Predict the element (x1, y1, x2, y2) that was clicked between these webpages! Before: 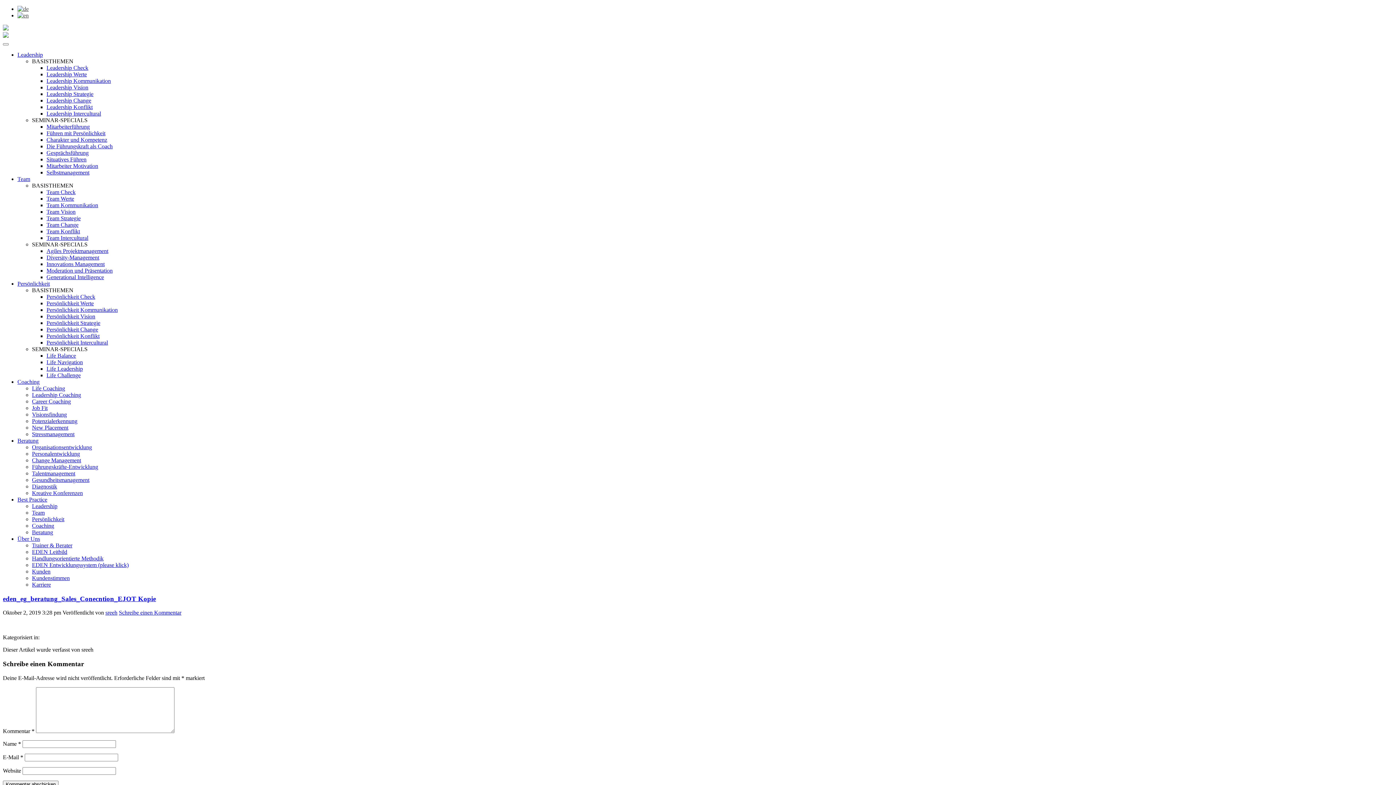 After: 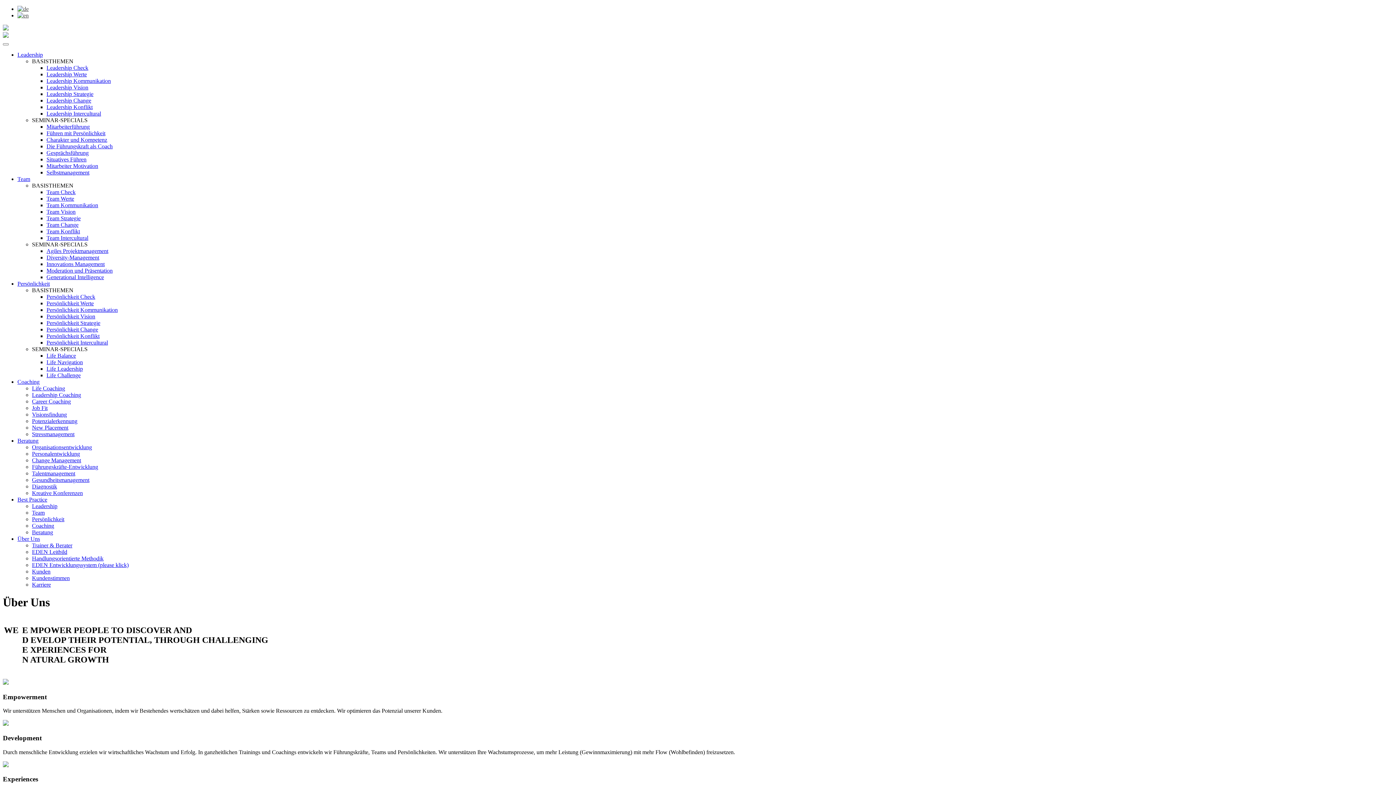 Action: bbox: (2, 32, 8, 38)